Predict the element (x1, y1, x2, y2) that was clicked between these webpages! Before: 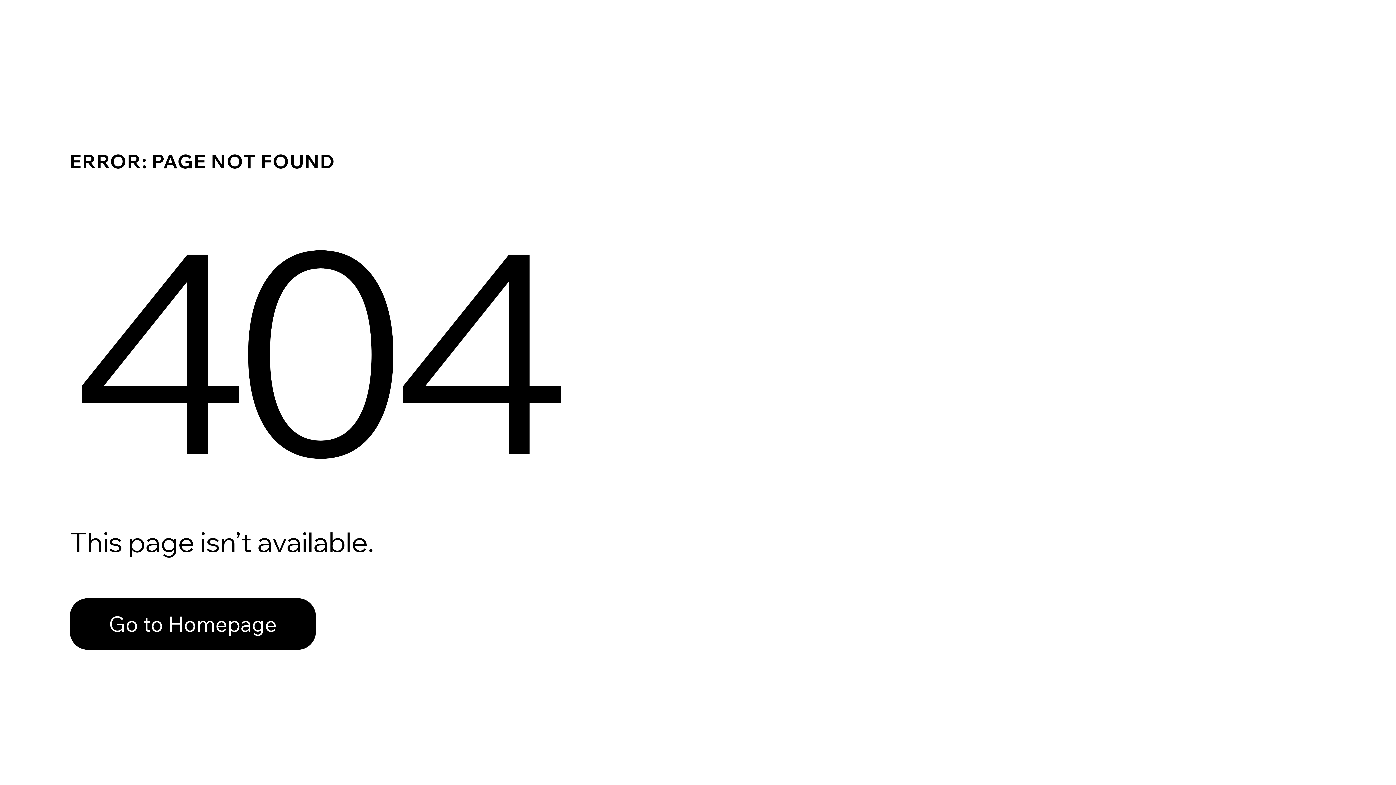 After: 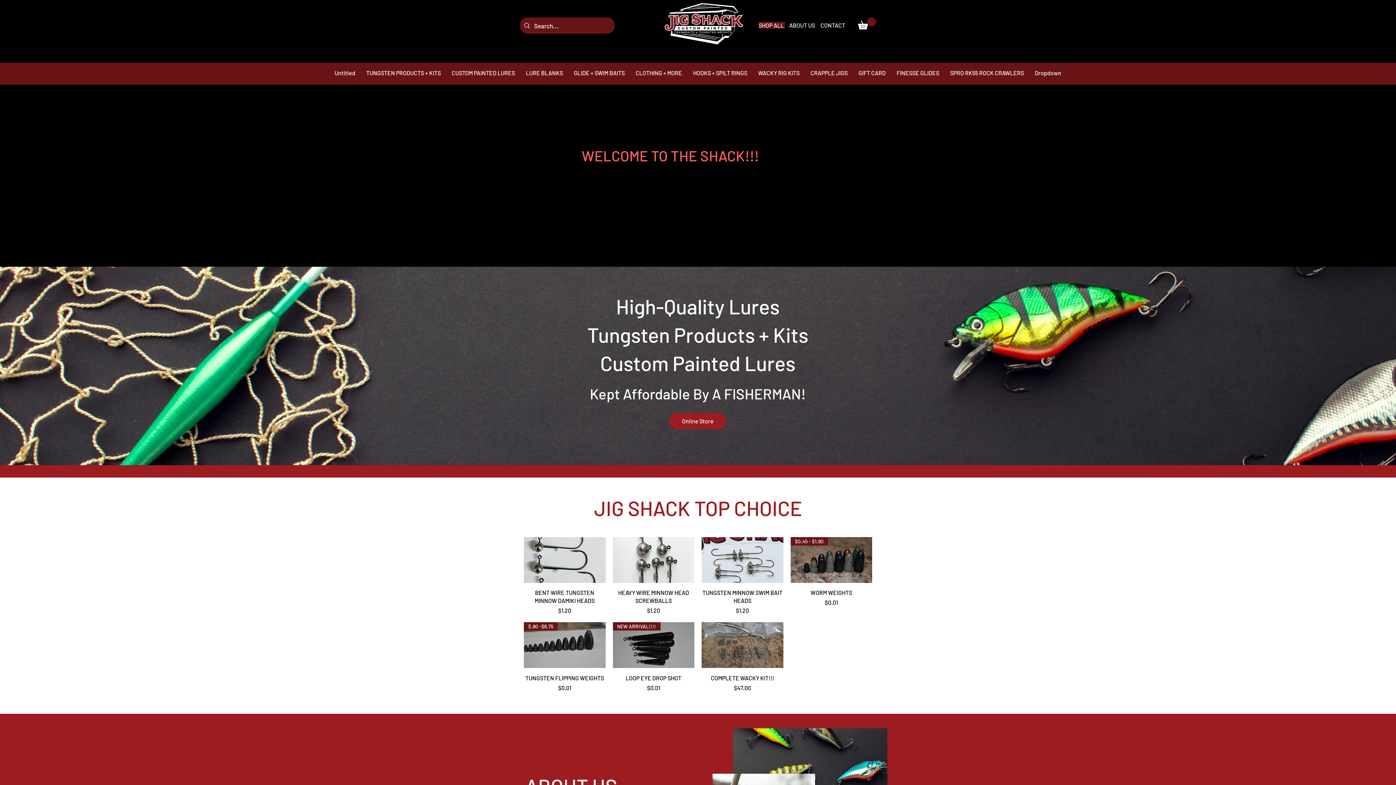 Action: bbox: (69, 582, 768, 659) label: Go to Homepage